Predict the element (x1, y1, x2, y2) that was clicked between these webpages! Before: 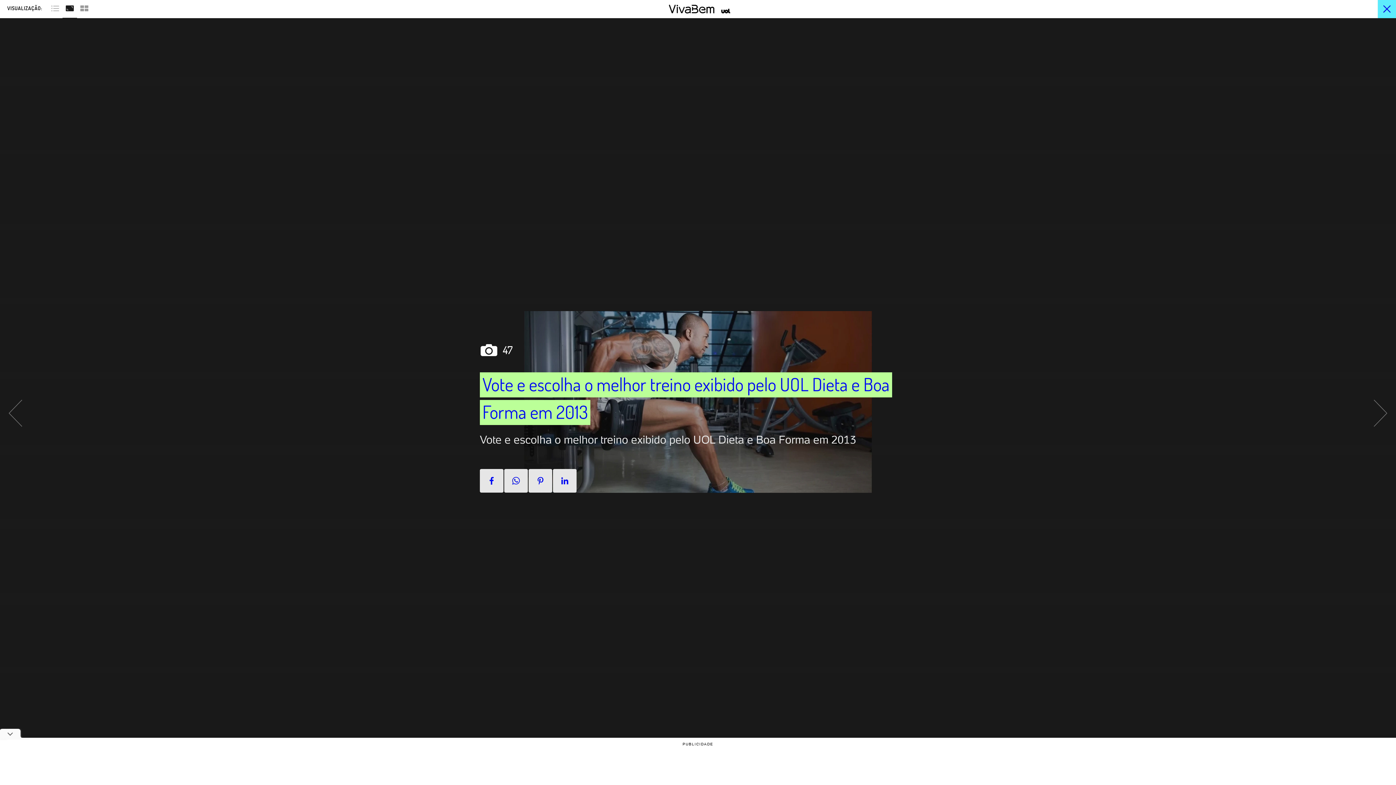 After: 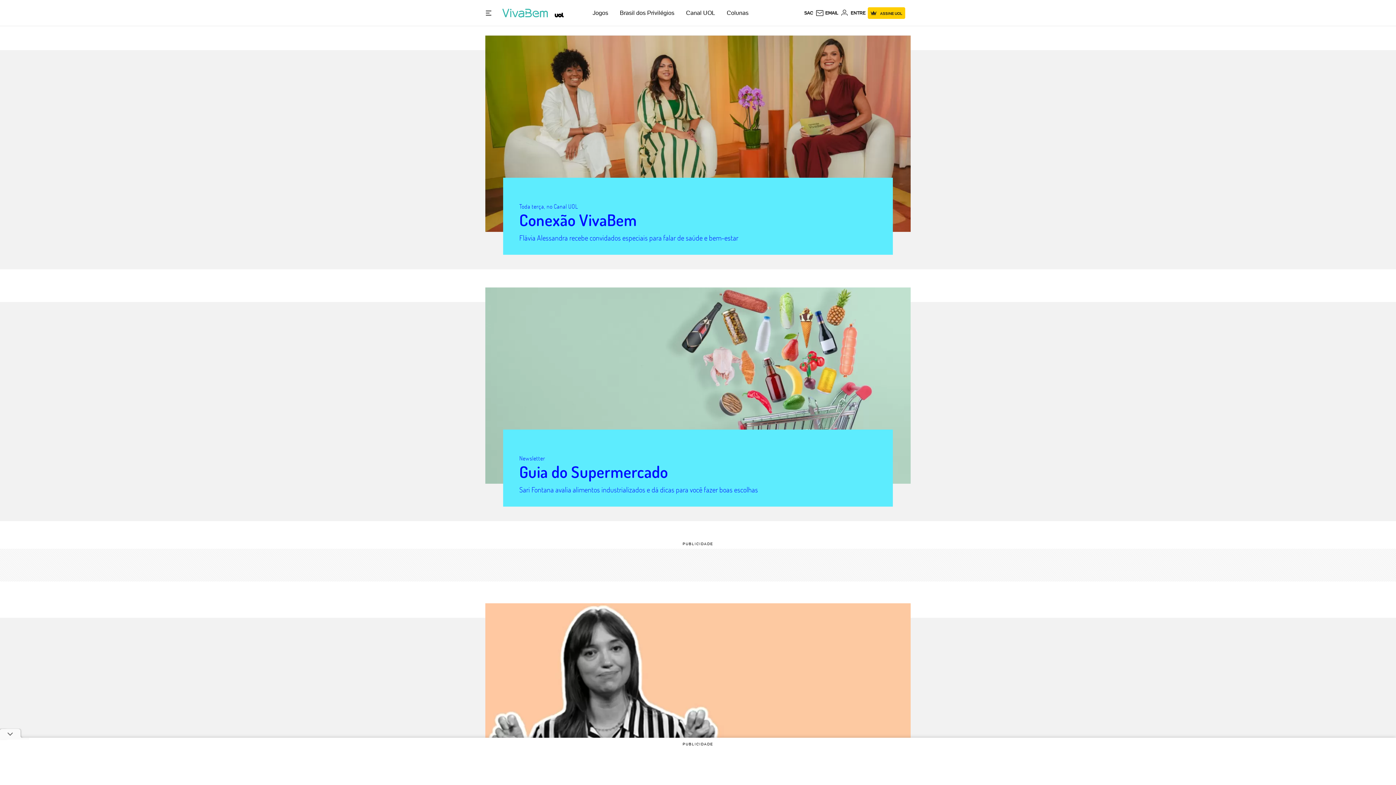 Action: label: VivaBem - Bem-estar, fitness, saúde, alimentação saudável e vida familiar - UOL bbox: (665, 4, 721, 13)